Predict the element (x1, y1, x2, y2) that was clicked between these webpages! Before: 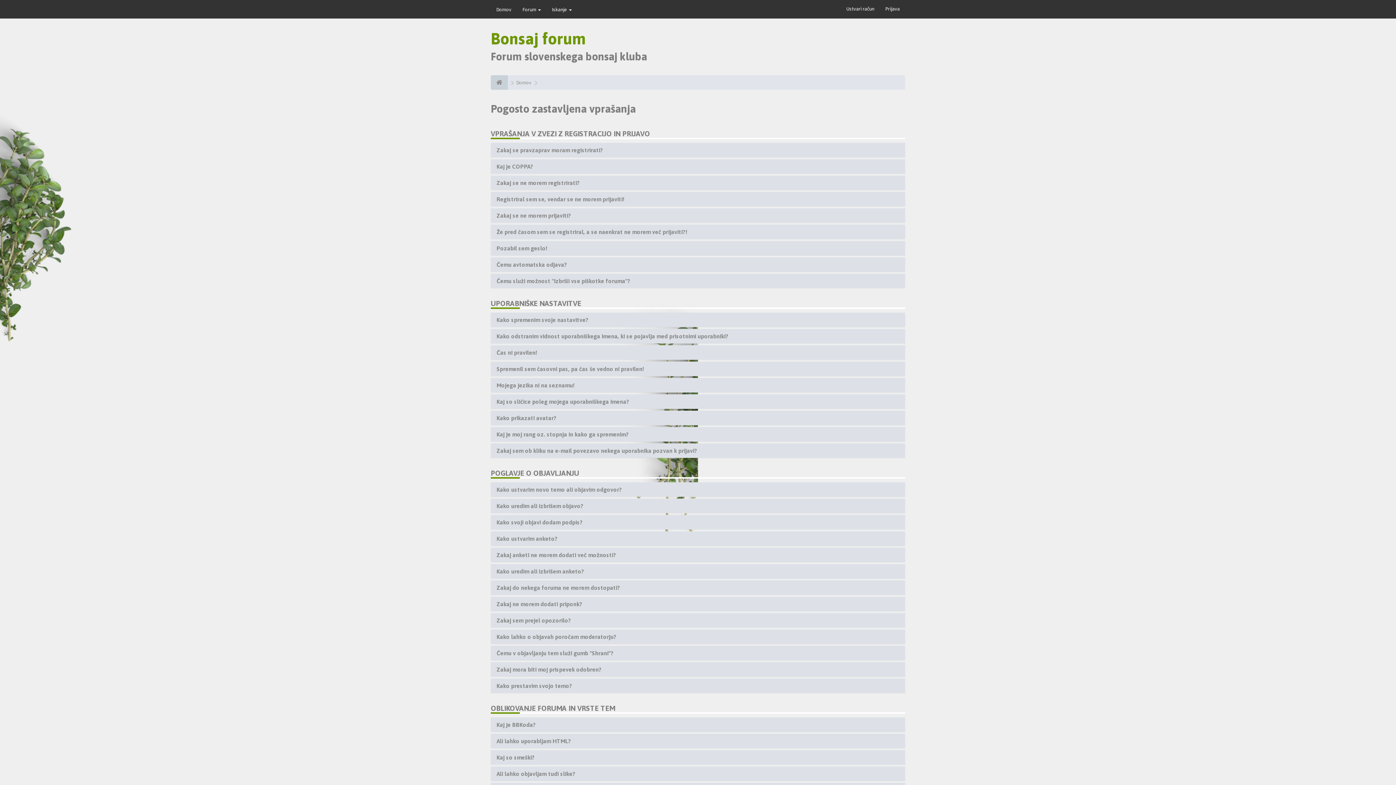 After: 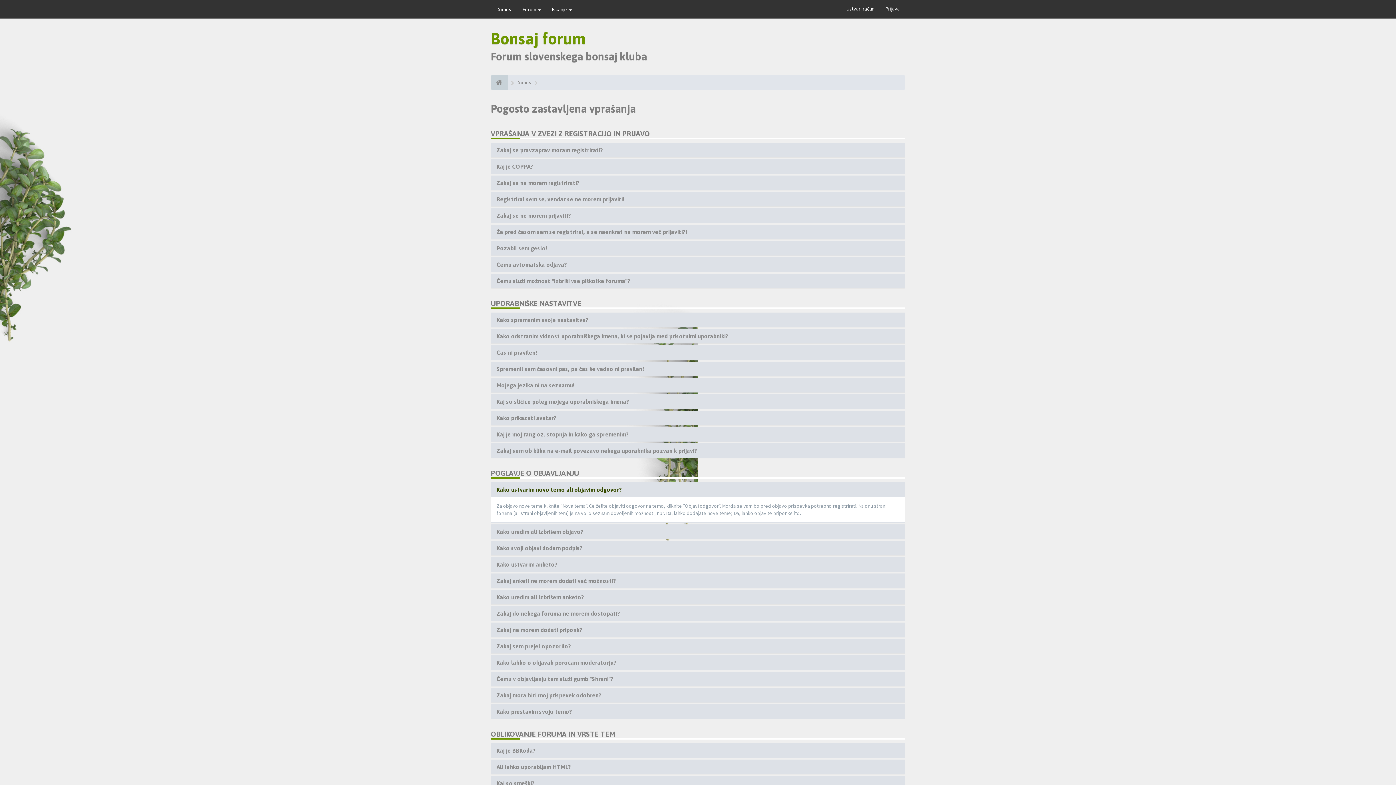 Action: label: Kako ustvarim novo temo ali objavim odgovor? bbox: (496, 486, 622, 493)